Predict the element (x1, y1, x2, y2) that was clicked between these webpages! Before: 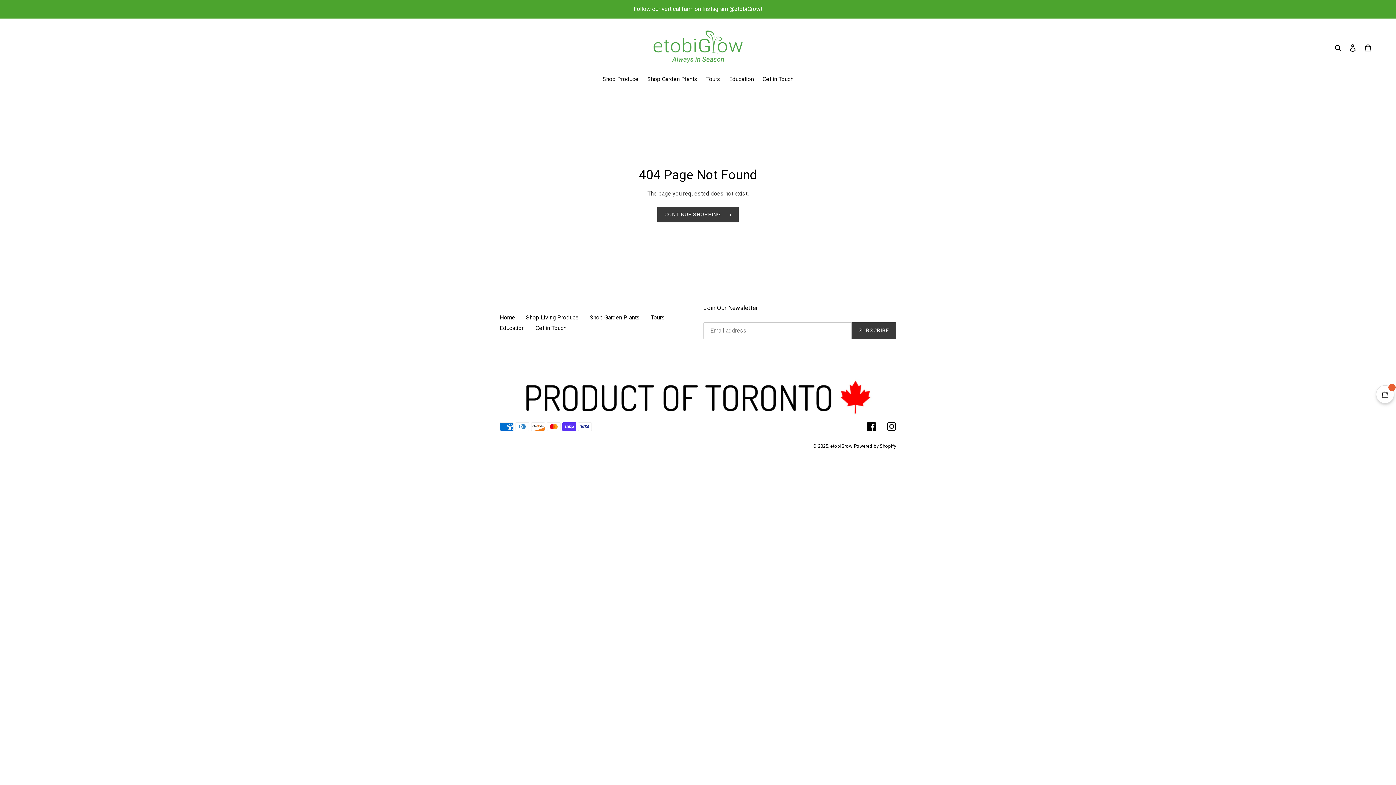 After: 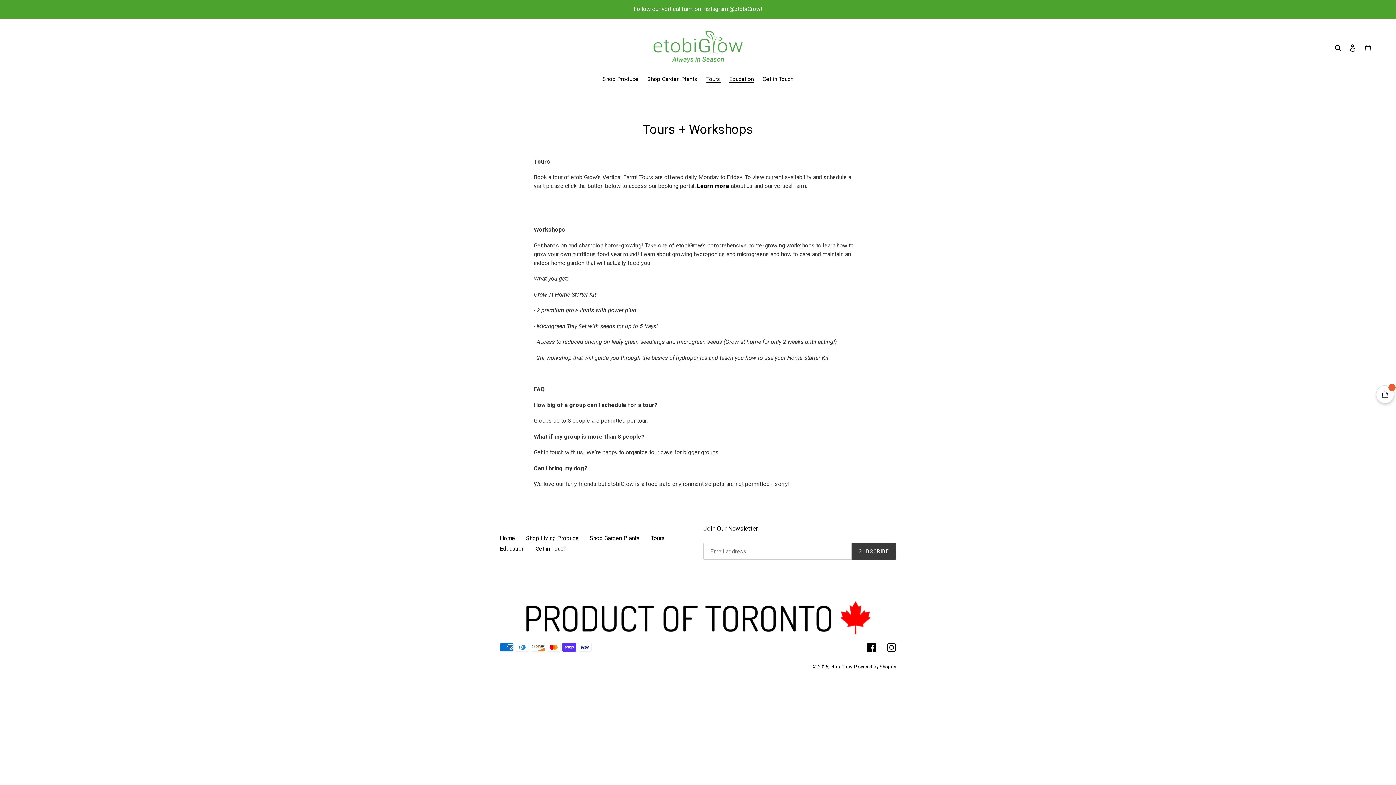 Action: bbox: (650, 314, 665, 321) label: Tours